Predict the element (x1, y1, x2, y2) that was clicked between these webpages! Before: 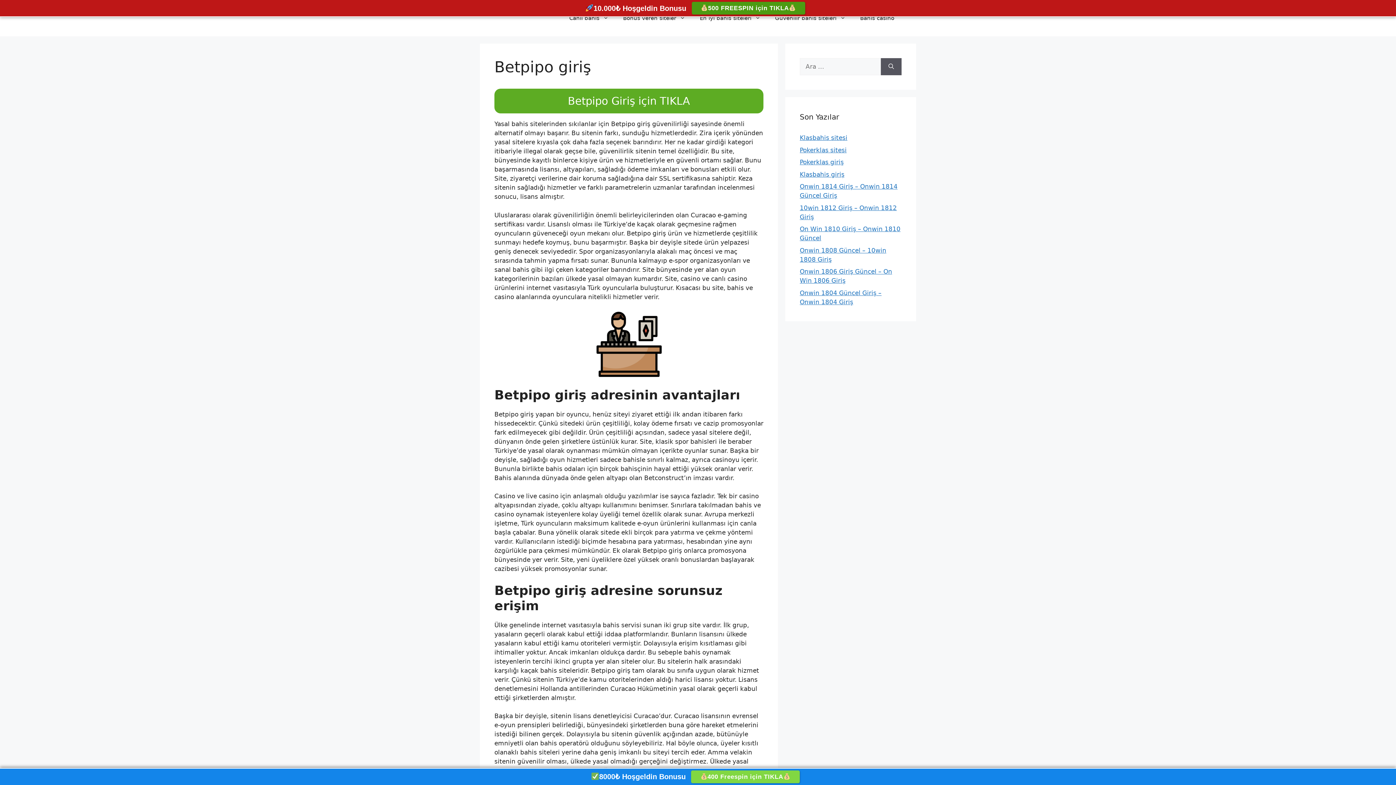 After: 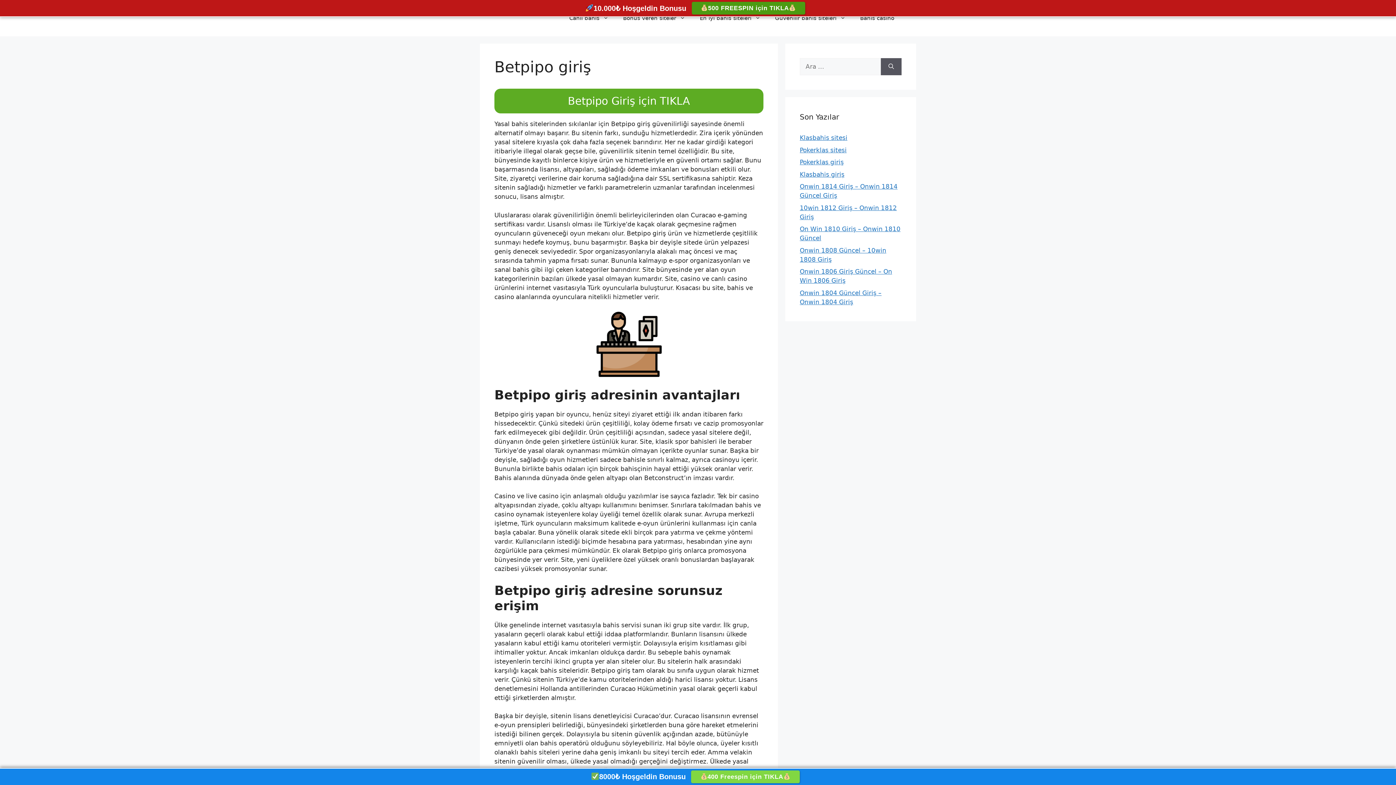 Action: label: 400 Freespin için TIKLA bbox: (691, 770, 799, 783)